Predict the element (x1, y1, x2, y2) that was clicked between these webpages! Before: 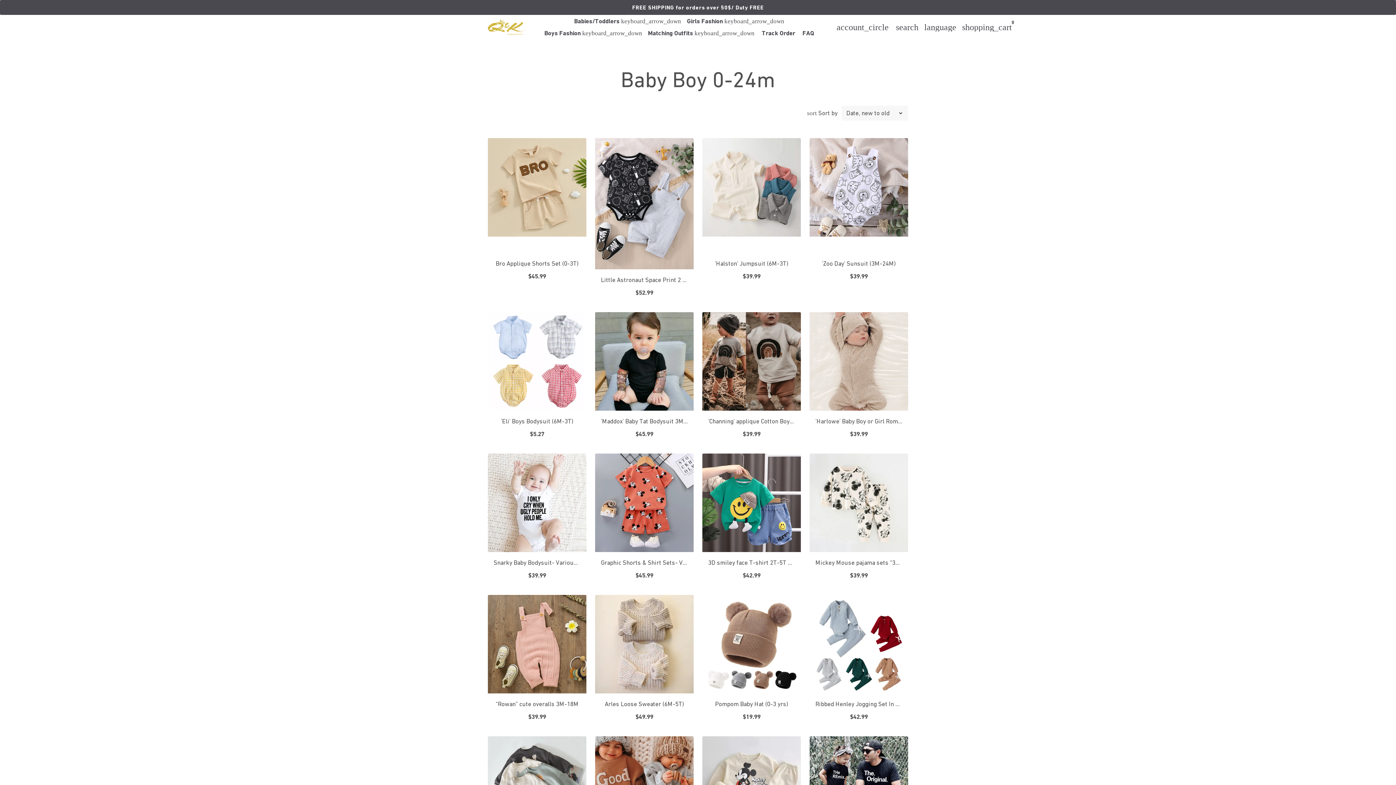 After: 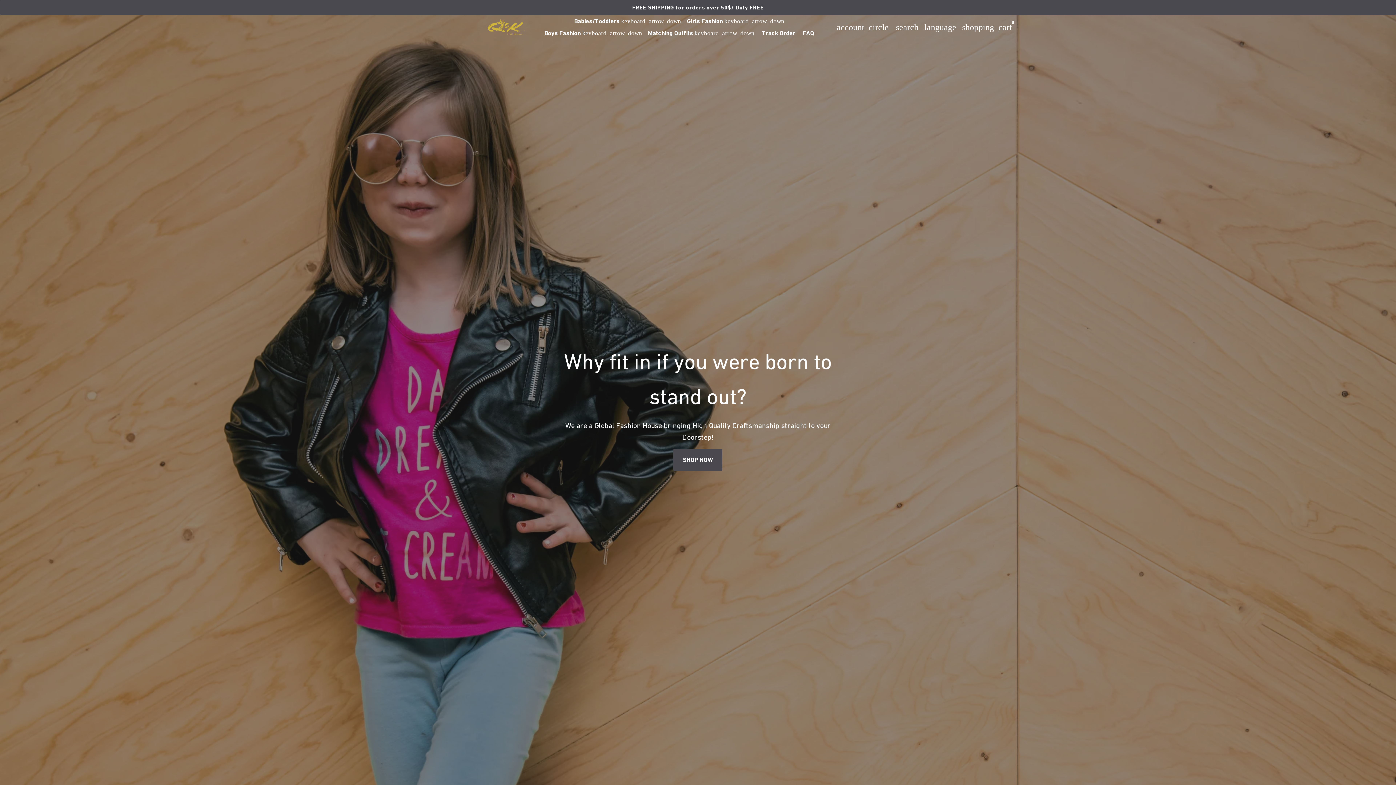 Action: bbox: (488, 14, 524, 39)